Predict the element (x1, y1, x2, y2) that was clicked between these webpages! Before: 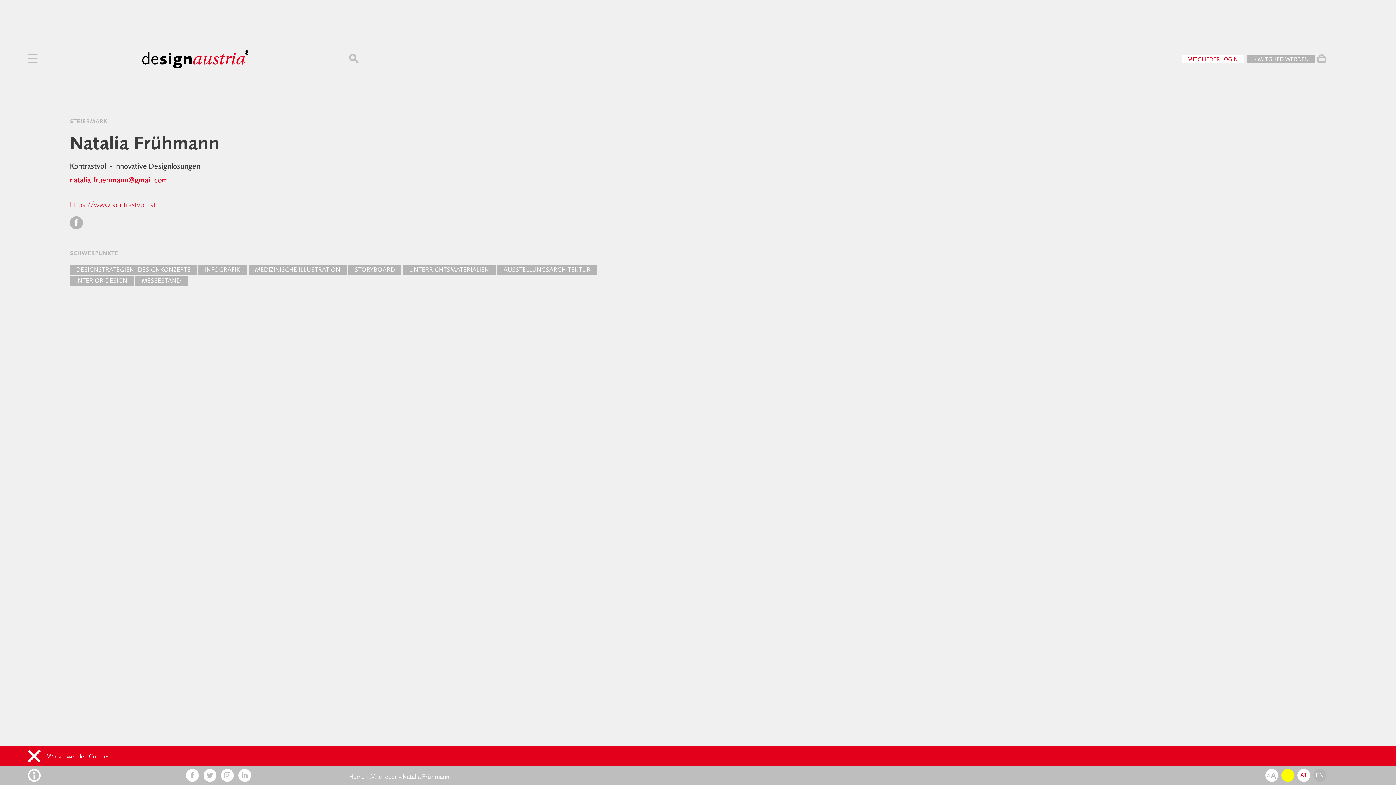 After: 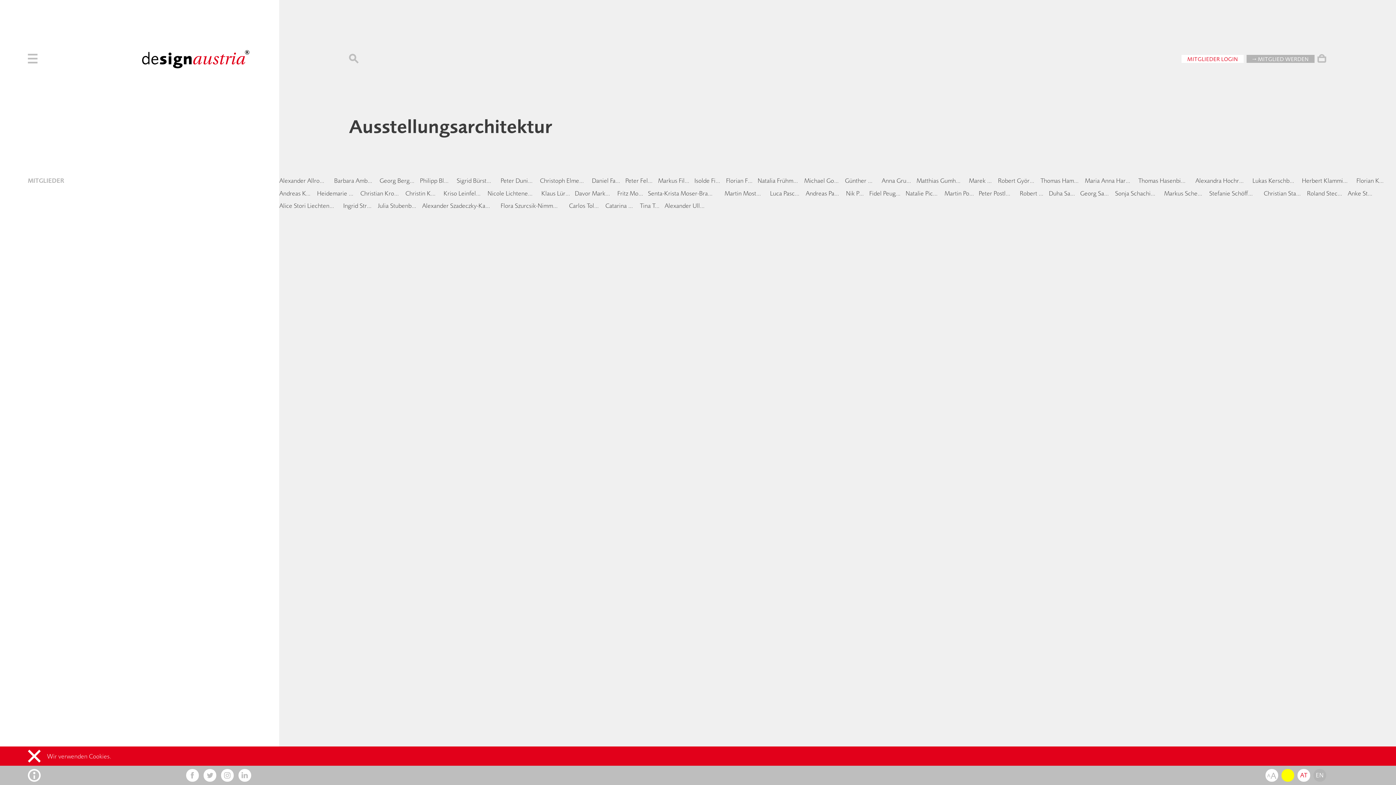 Action: bbox: (497, 265, 597, 274) label: AUSSTELLUNGSARCHITEKTUR